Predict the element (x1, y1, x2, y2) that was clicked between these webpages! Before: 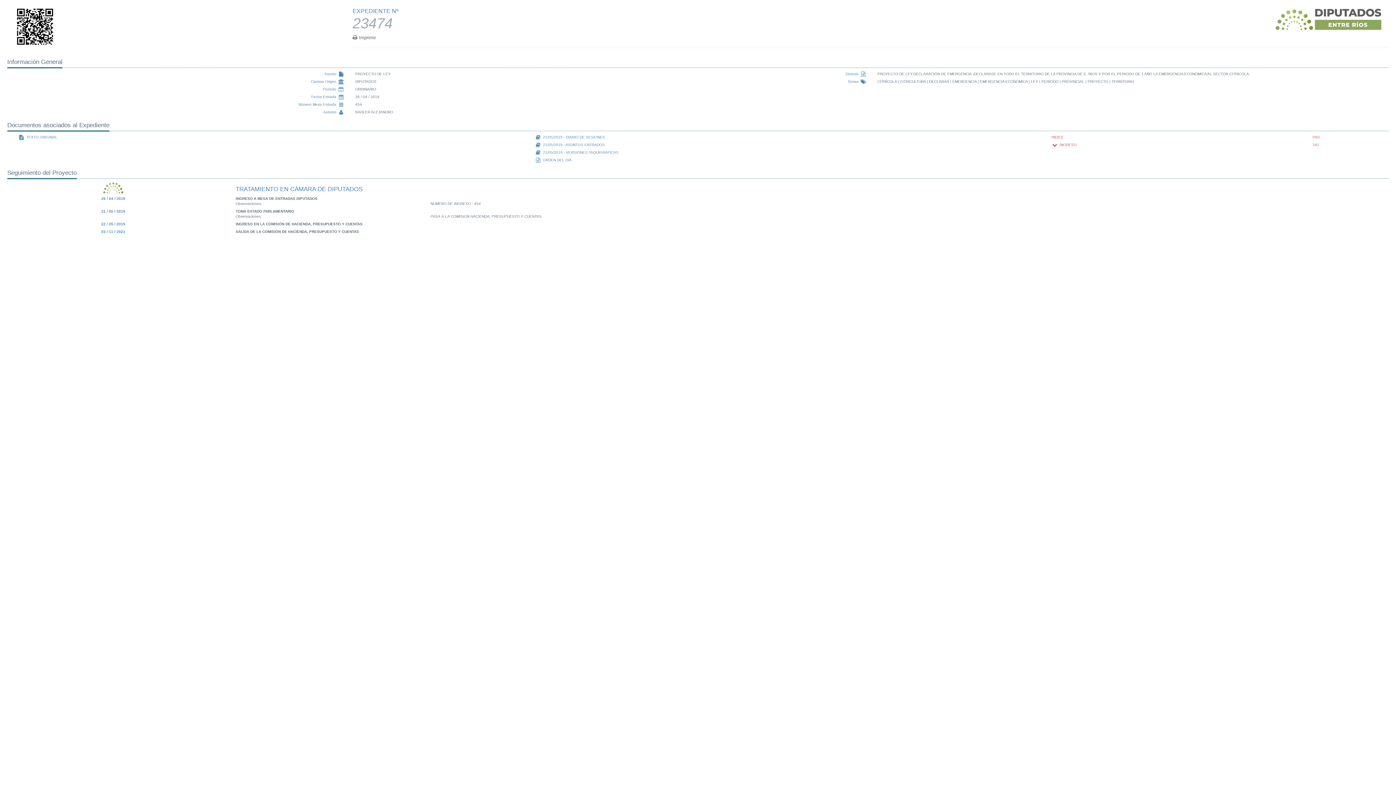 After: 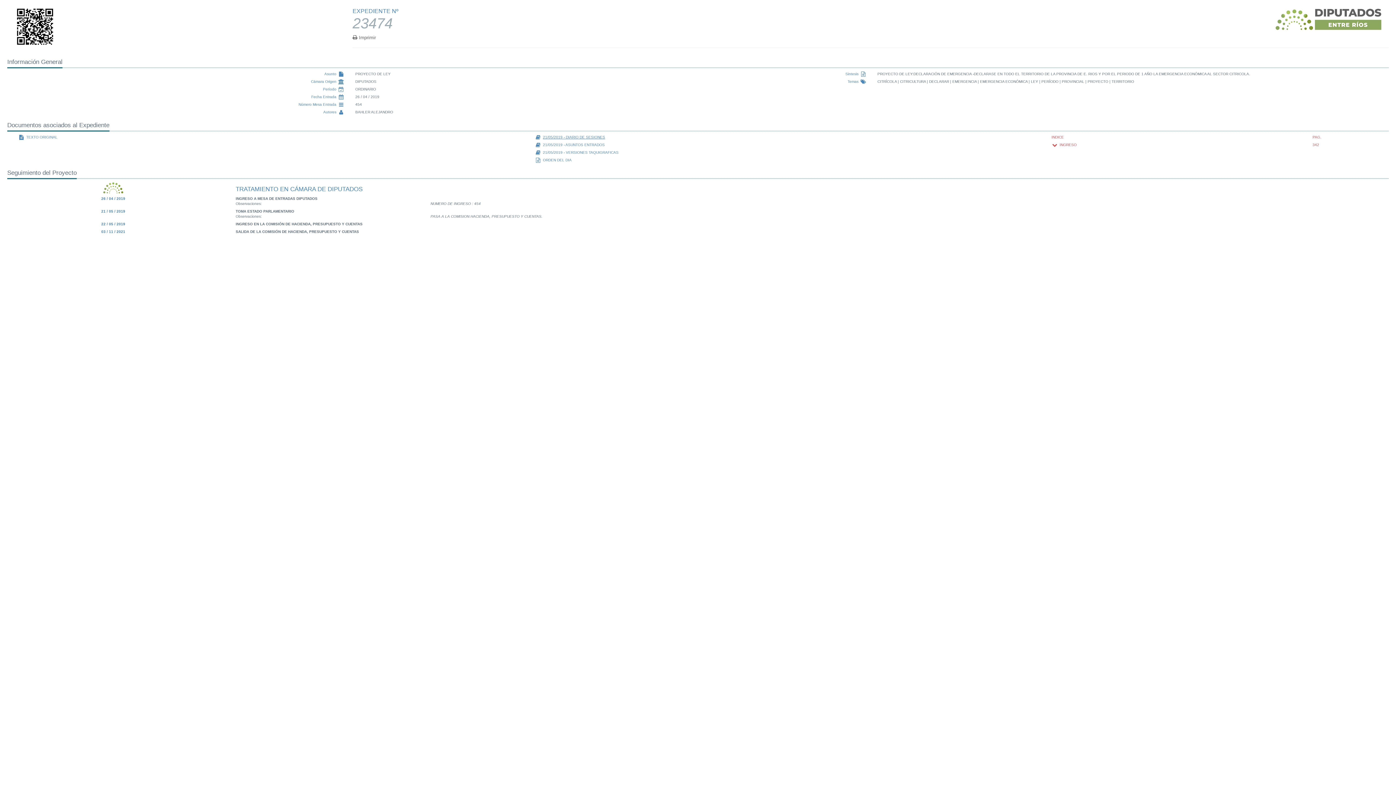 Action: label: 21/05/2019 - DIARIO DE SESIONES bbox: (543, 135, 605, 139)